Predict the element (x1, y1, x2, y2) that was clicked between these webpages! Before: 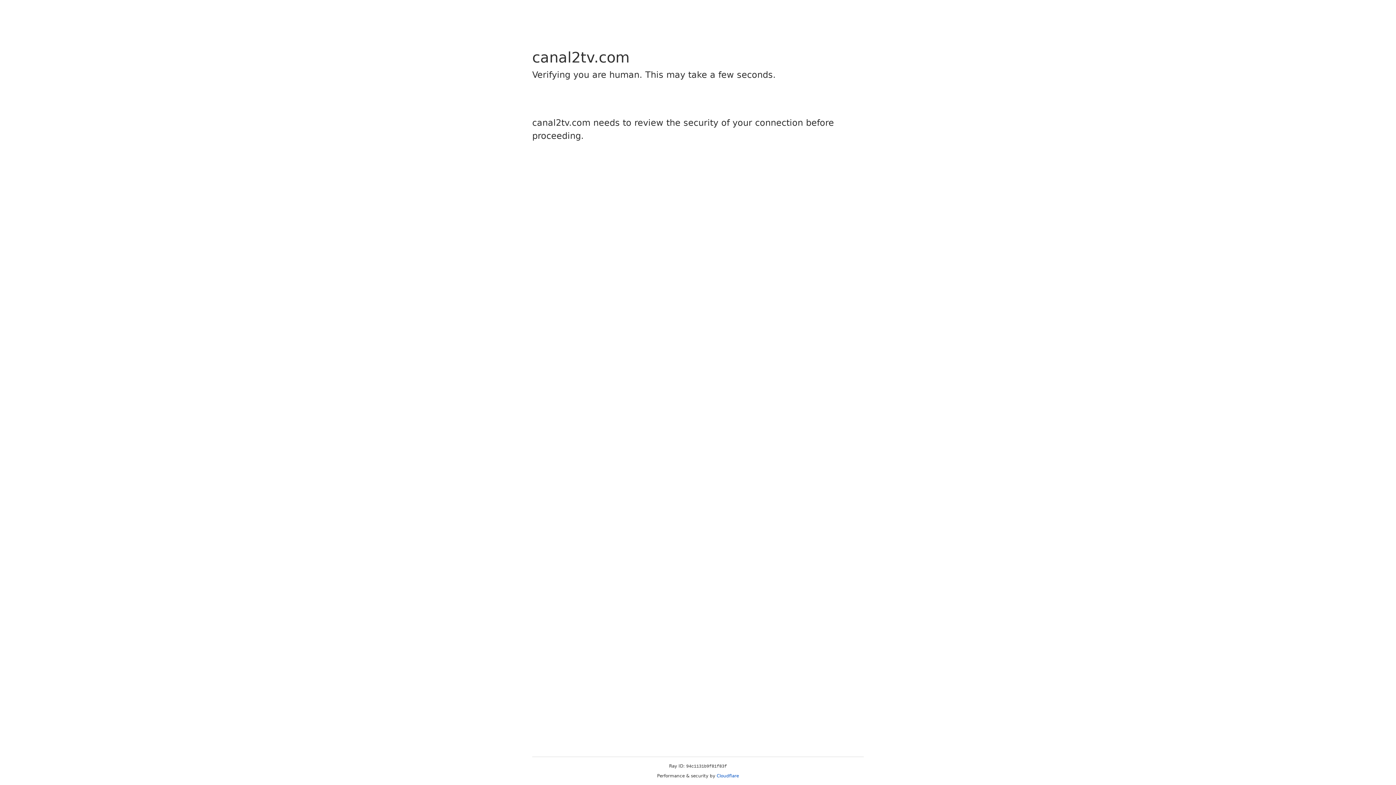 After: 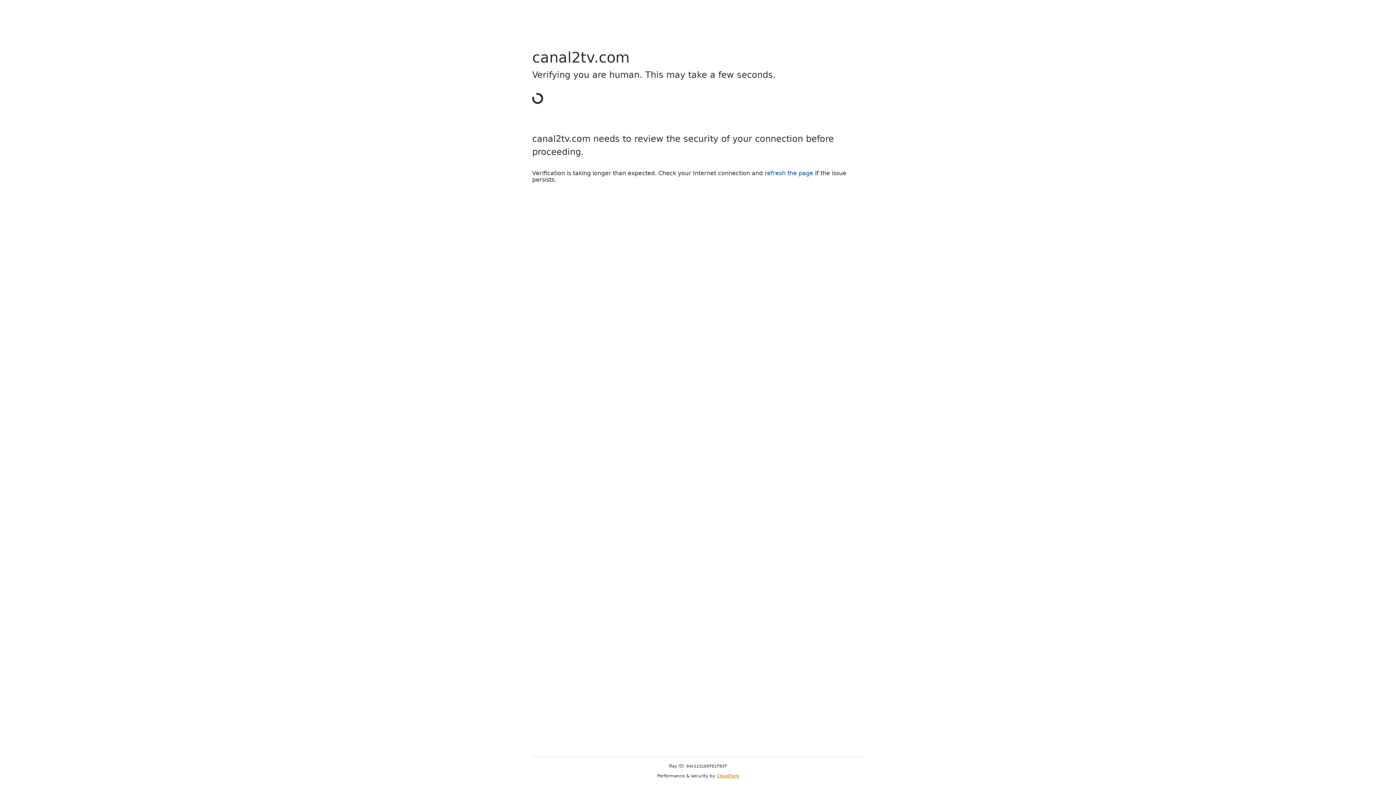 Action: label: Cloudflare bbox: (716, 773, 739, 778)